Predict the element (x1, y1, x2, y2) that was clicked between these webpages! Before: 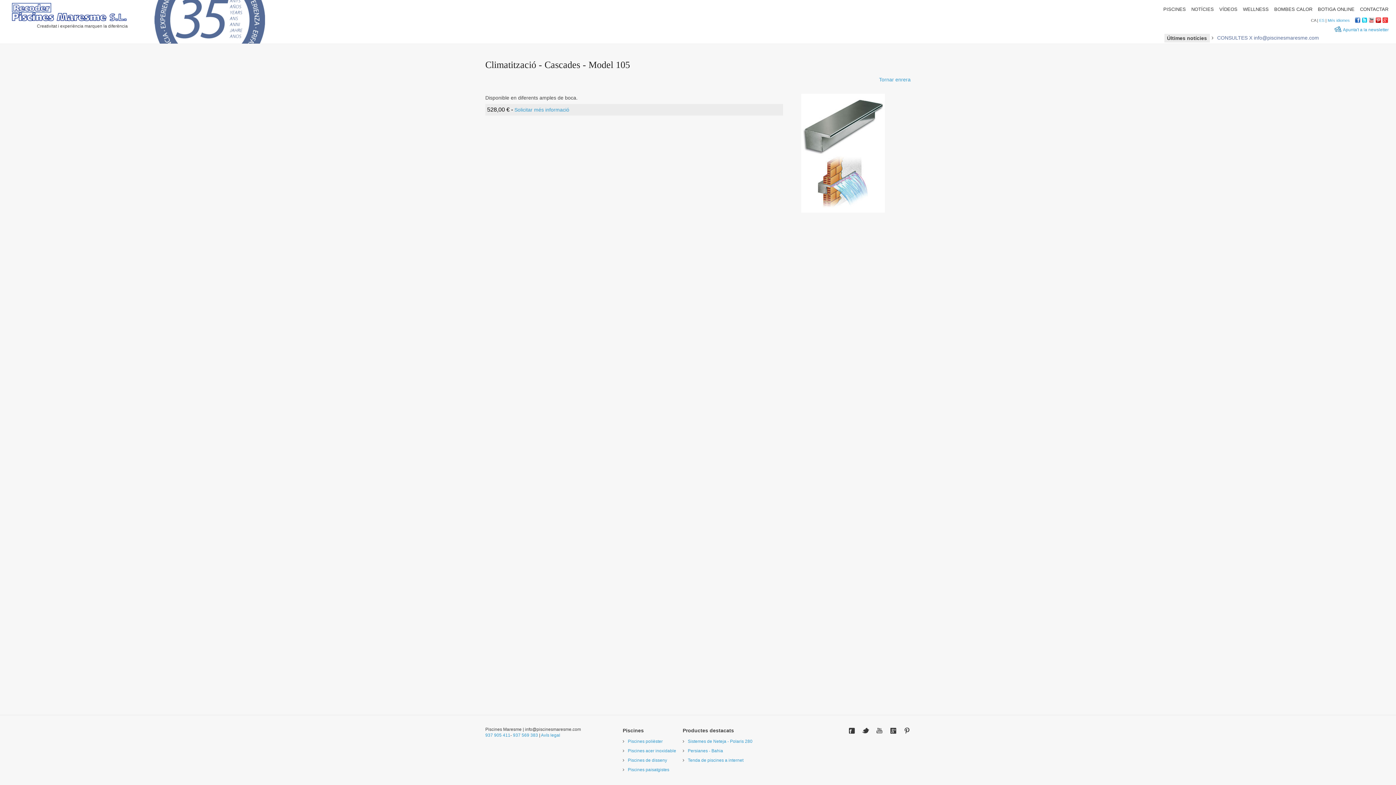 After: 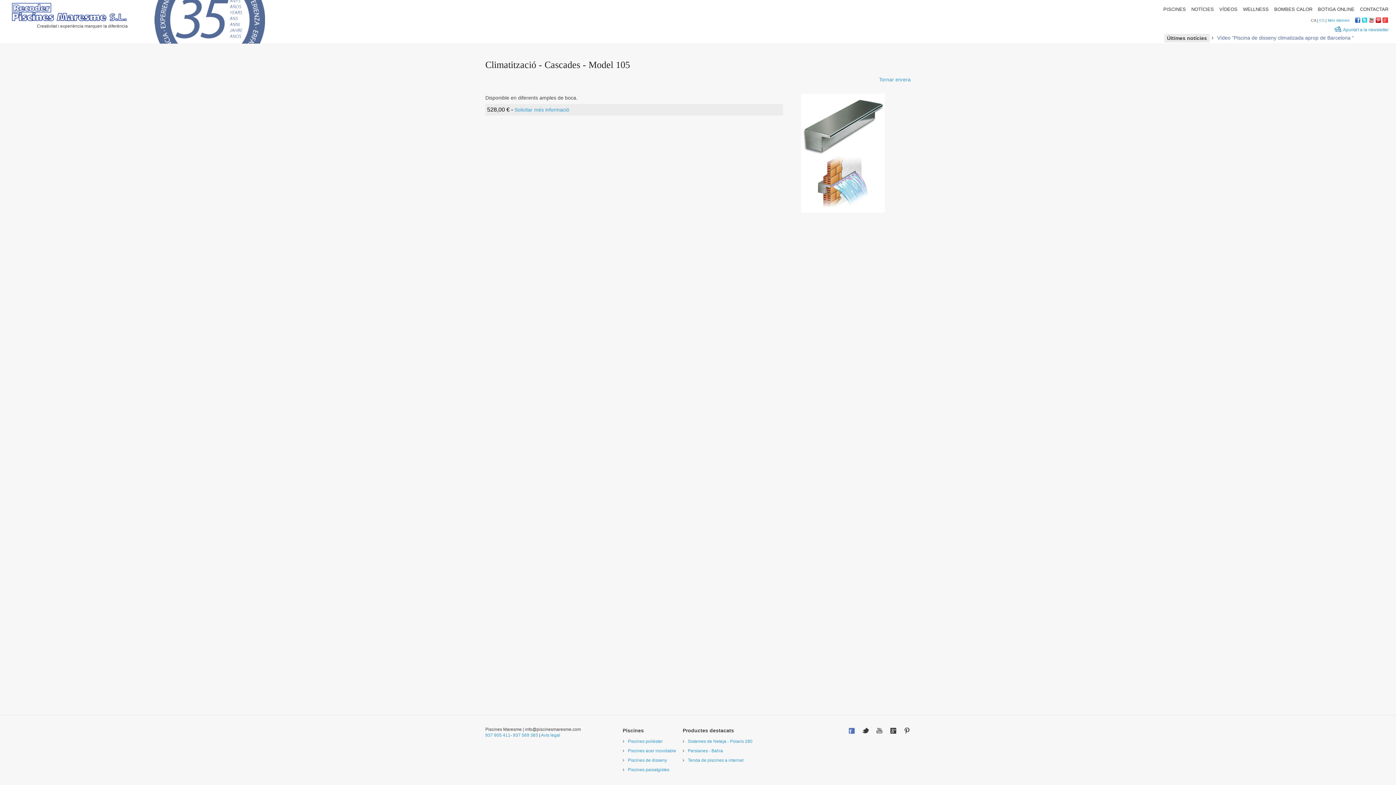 Action: bbox: (848, 727, 855, 734)